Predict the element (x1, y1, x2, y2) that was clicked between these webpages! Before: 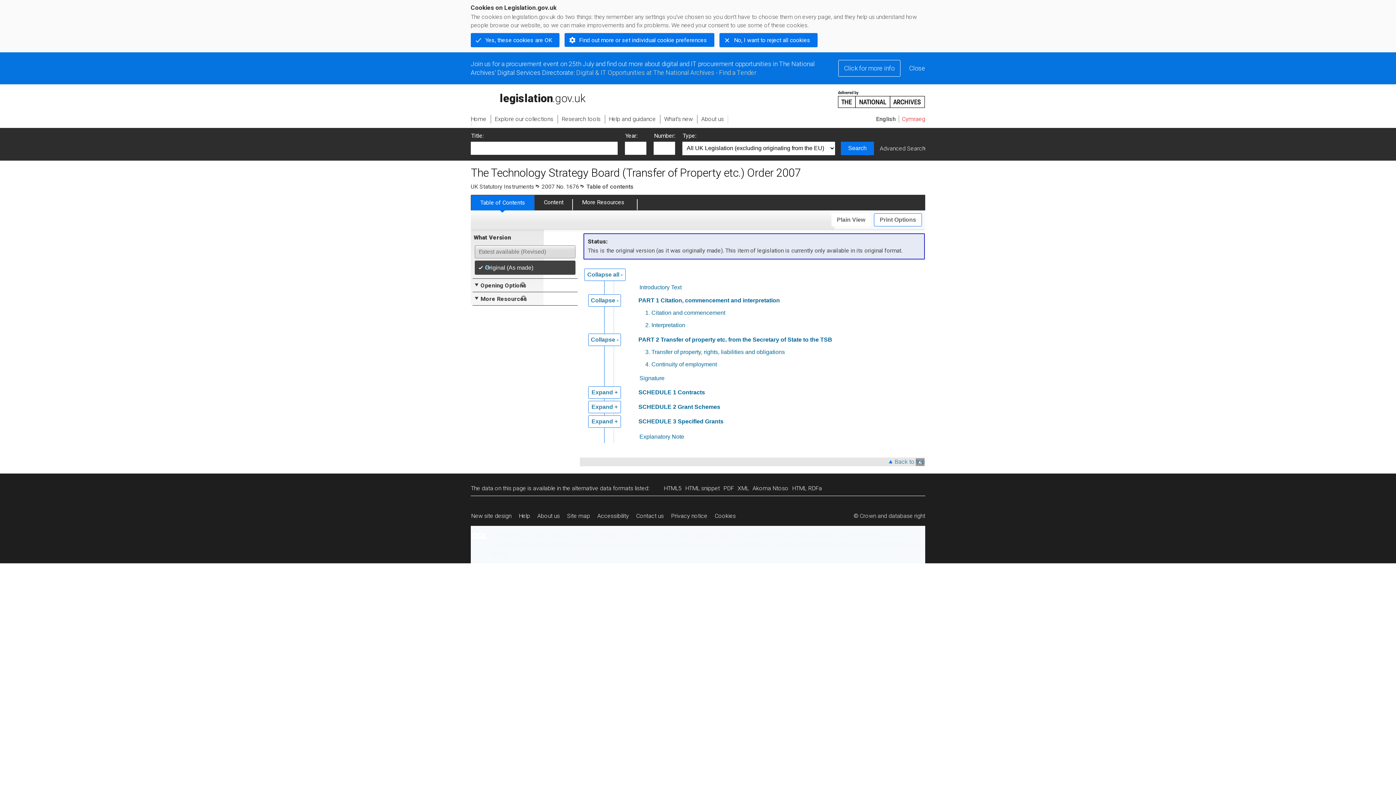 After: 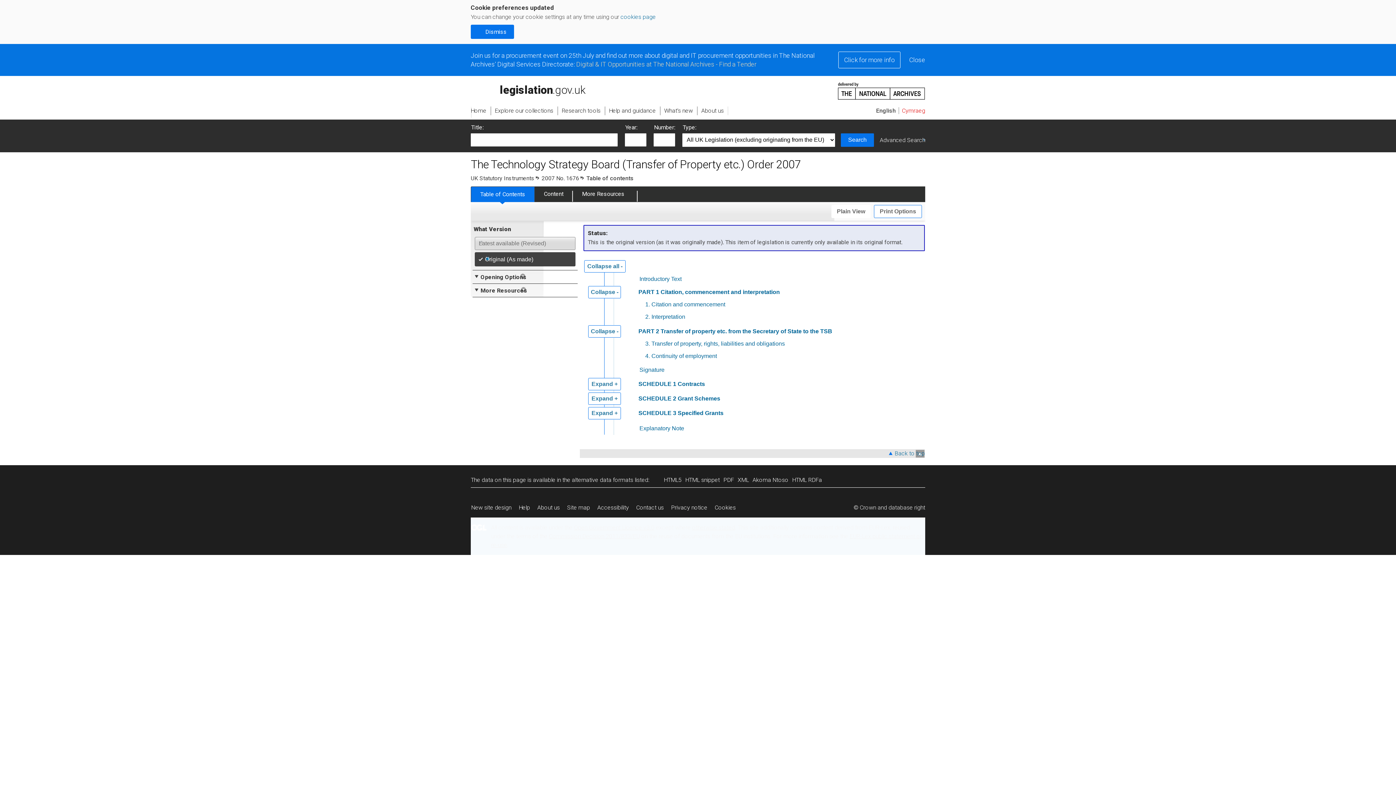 Action: bbox: (470, 33, 559, 47) label: Yes, these cookies are OK